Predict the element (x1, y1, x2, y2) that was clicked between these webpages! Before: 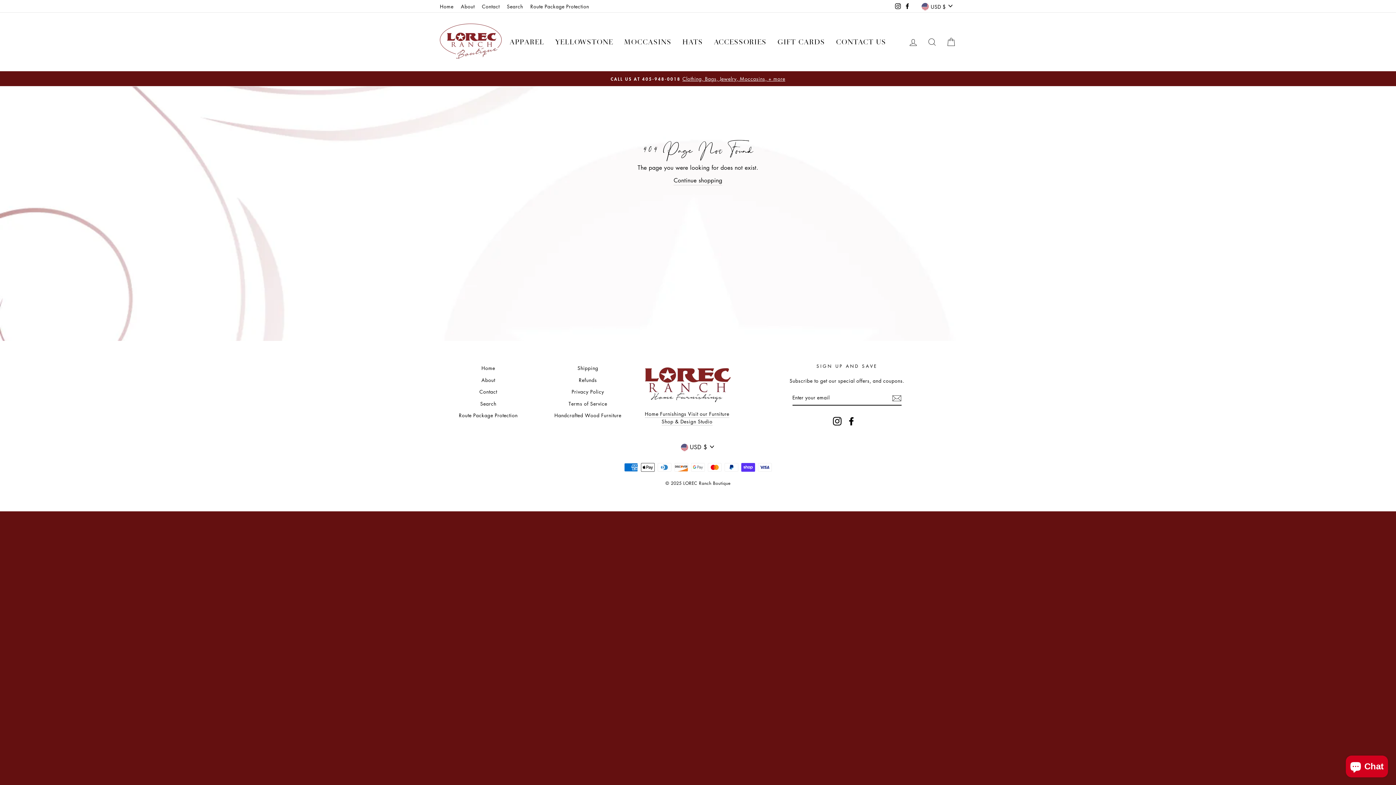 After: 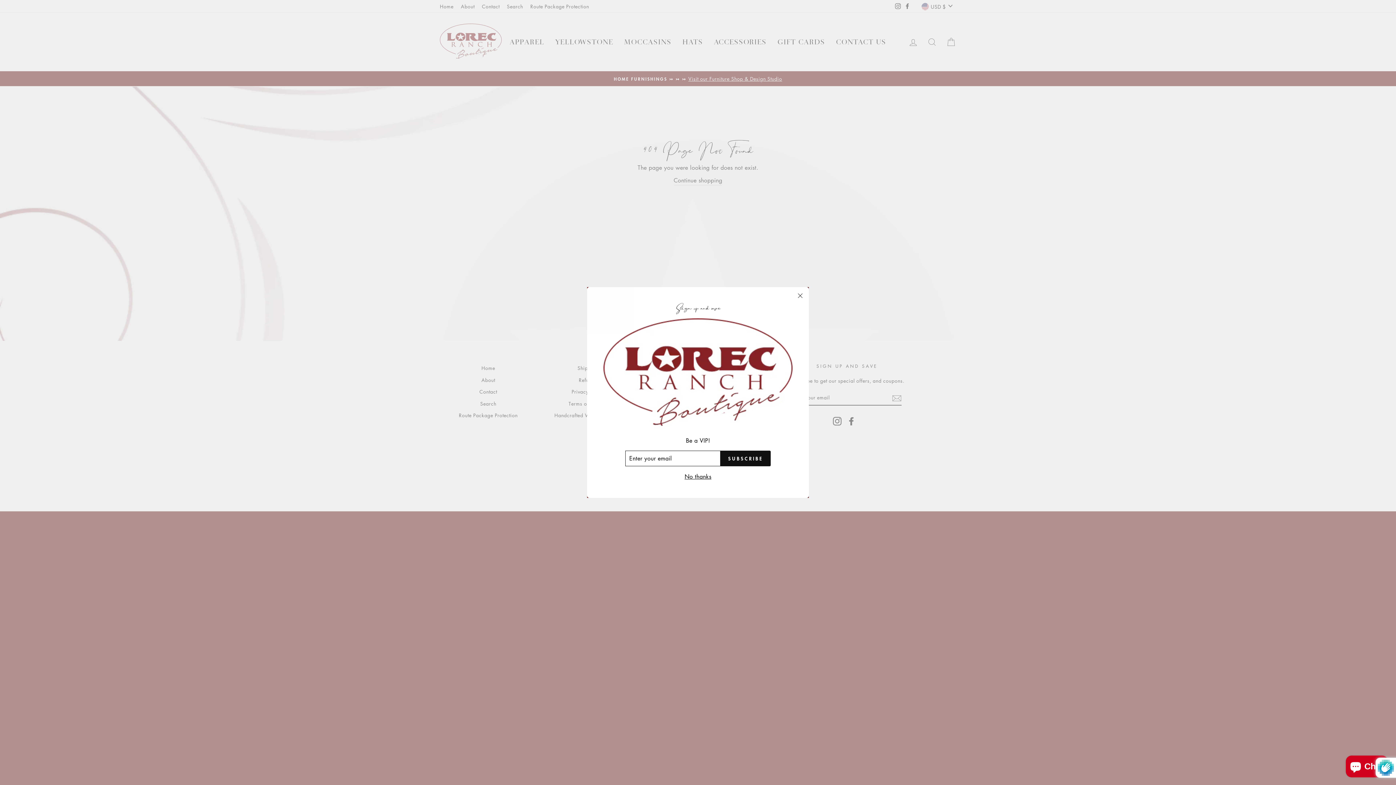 Action: label: Subscribe bbox: (892, 393, 901, 402)